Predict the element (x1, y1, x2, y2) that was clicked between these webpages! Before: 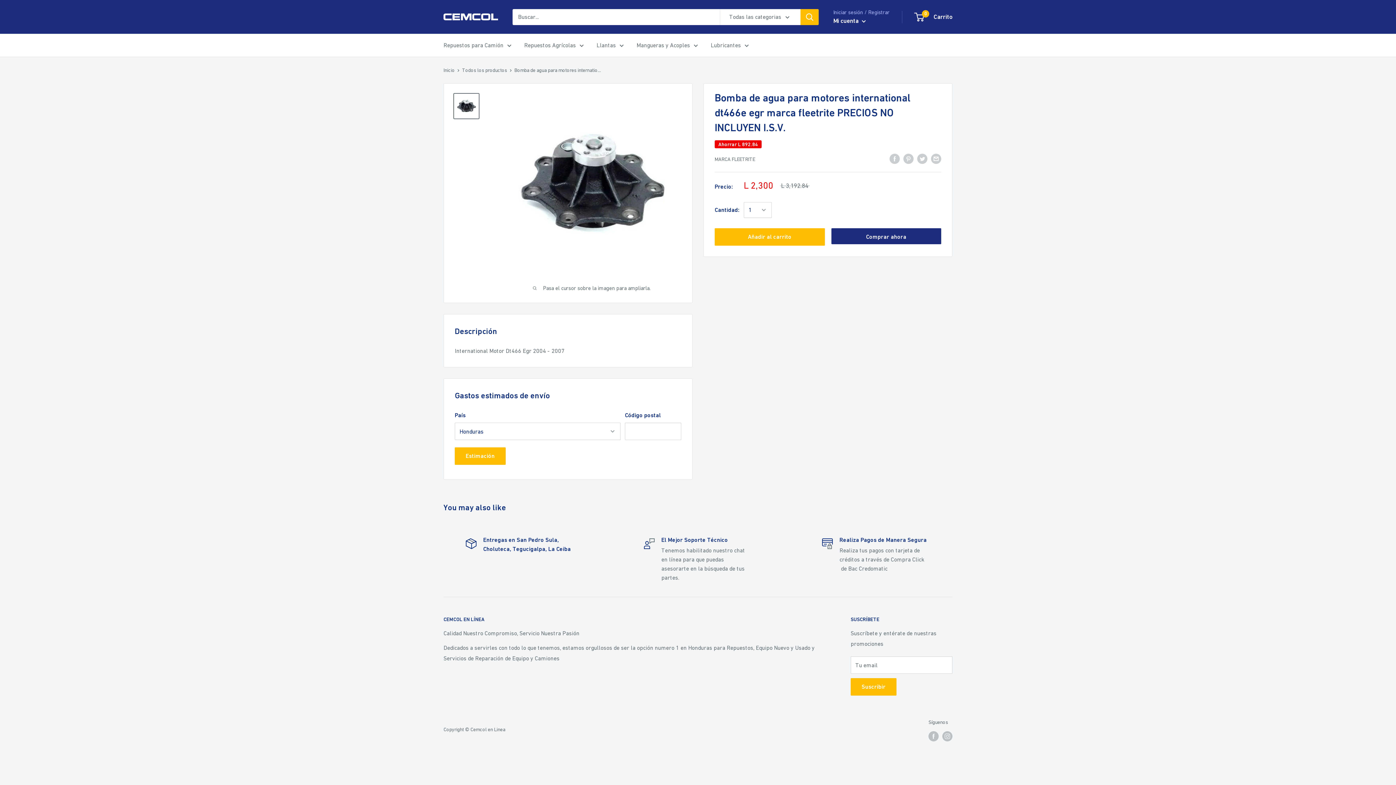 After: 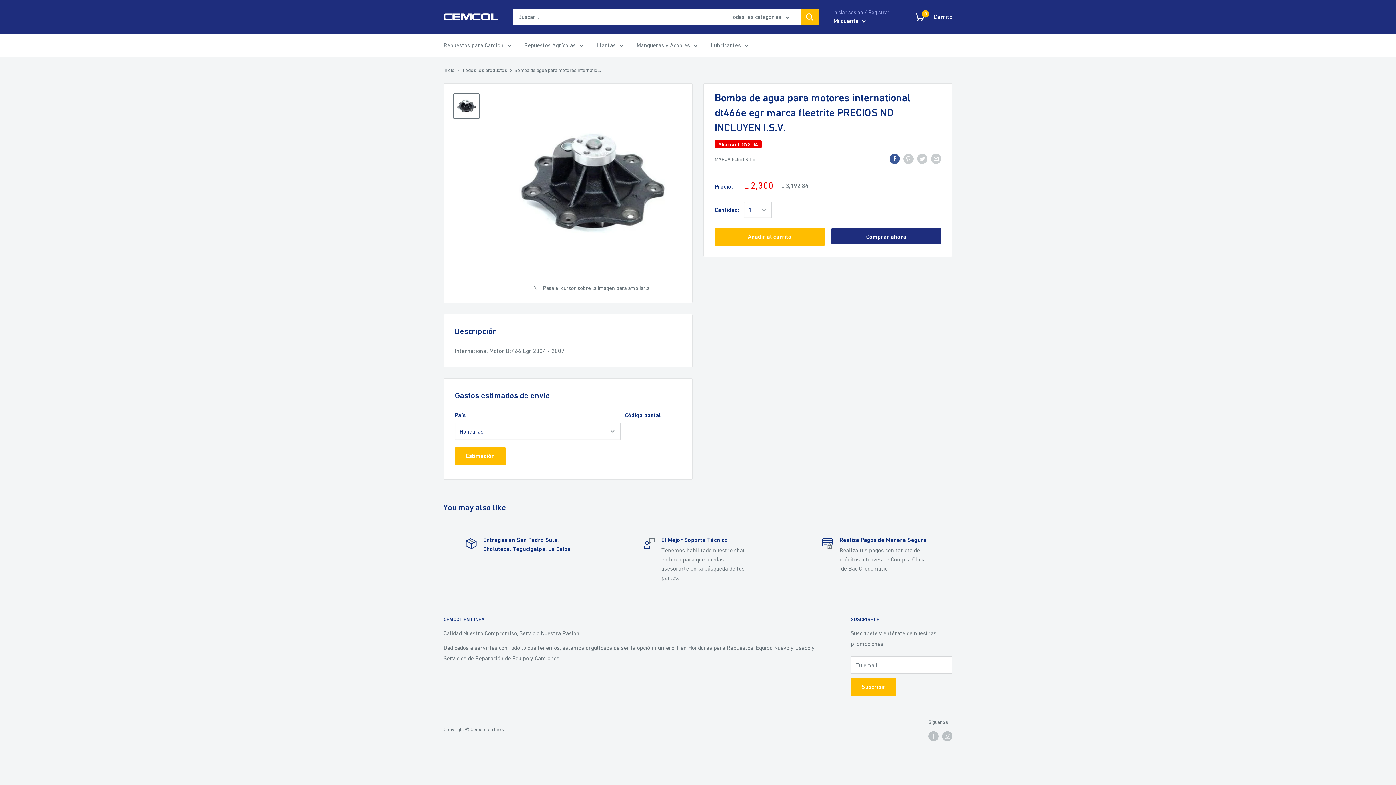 Action: label: Compartir en Facebook bbox: (889, 153, 900, 164)